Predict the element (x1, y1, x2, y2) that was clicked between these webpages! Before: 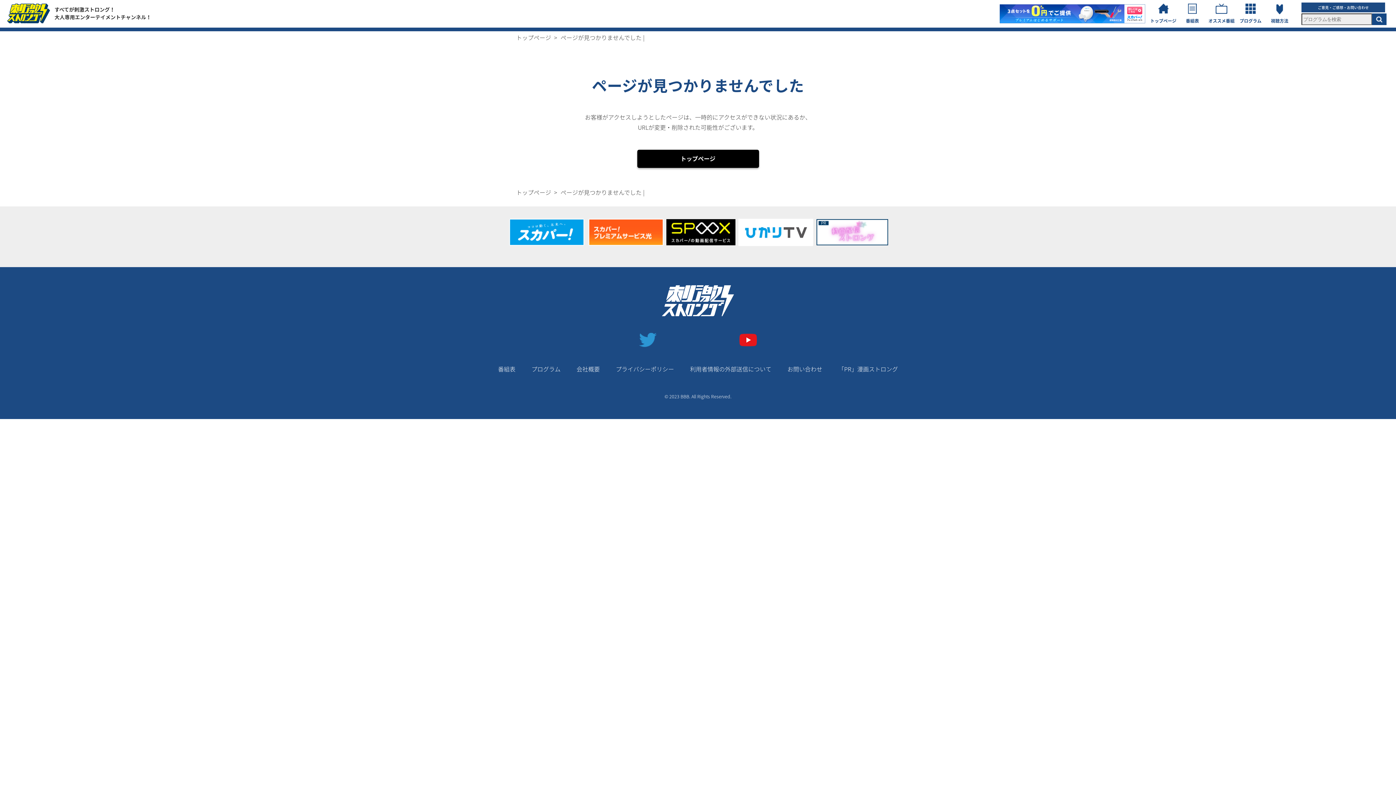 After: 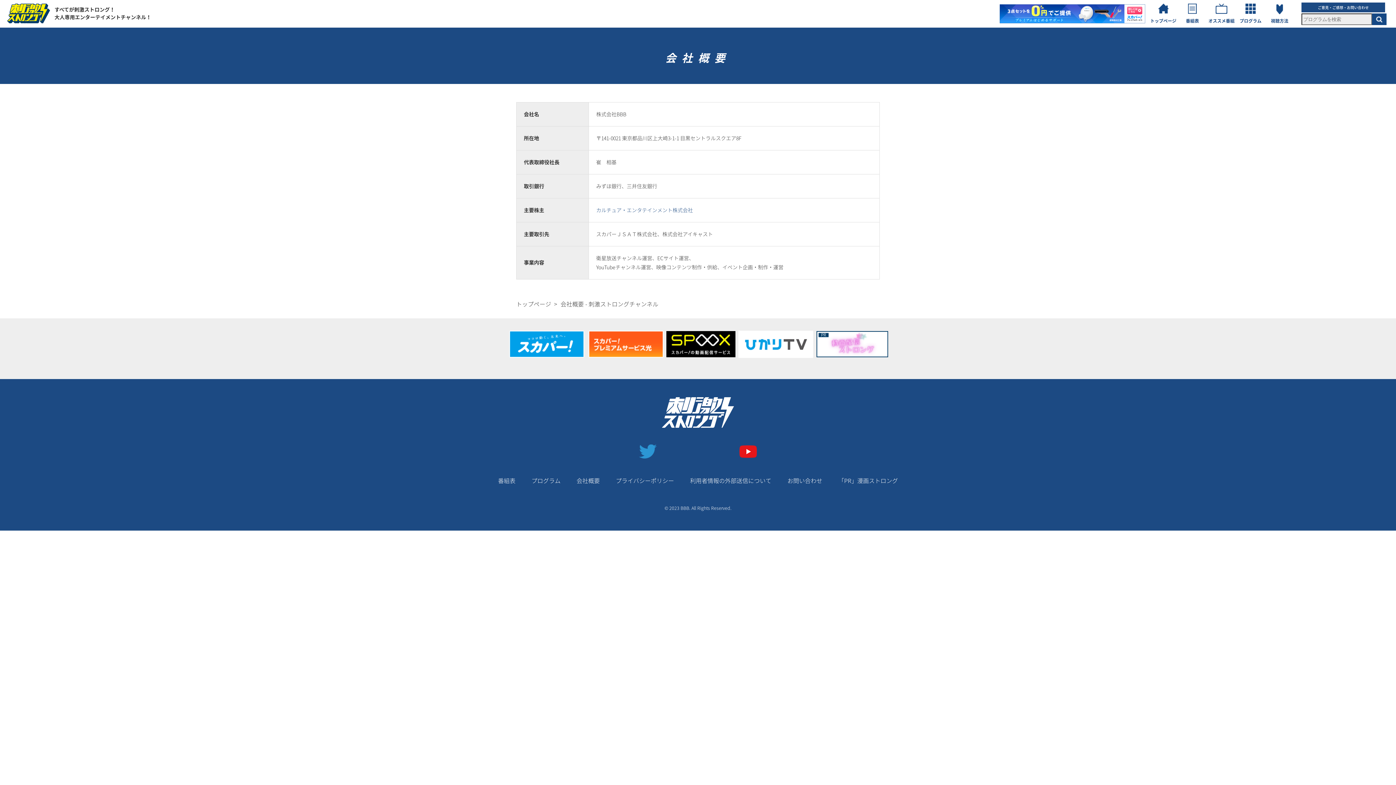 Action: label: 会社概要 bbox: (576, 364, 600, 373)